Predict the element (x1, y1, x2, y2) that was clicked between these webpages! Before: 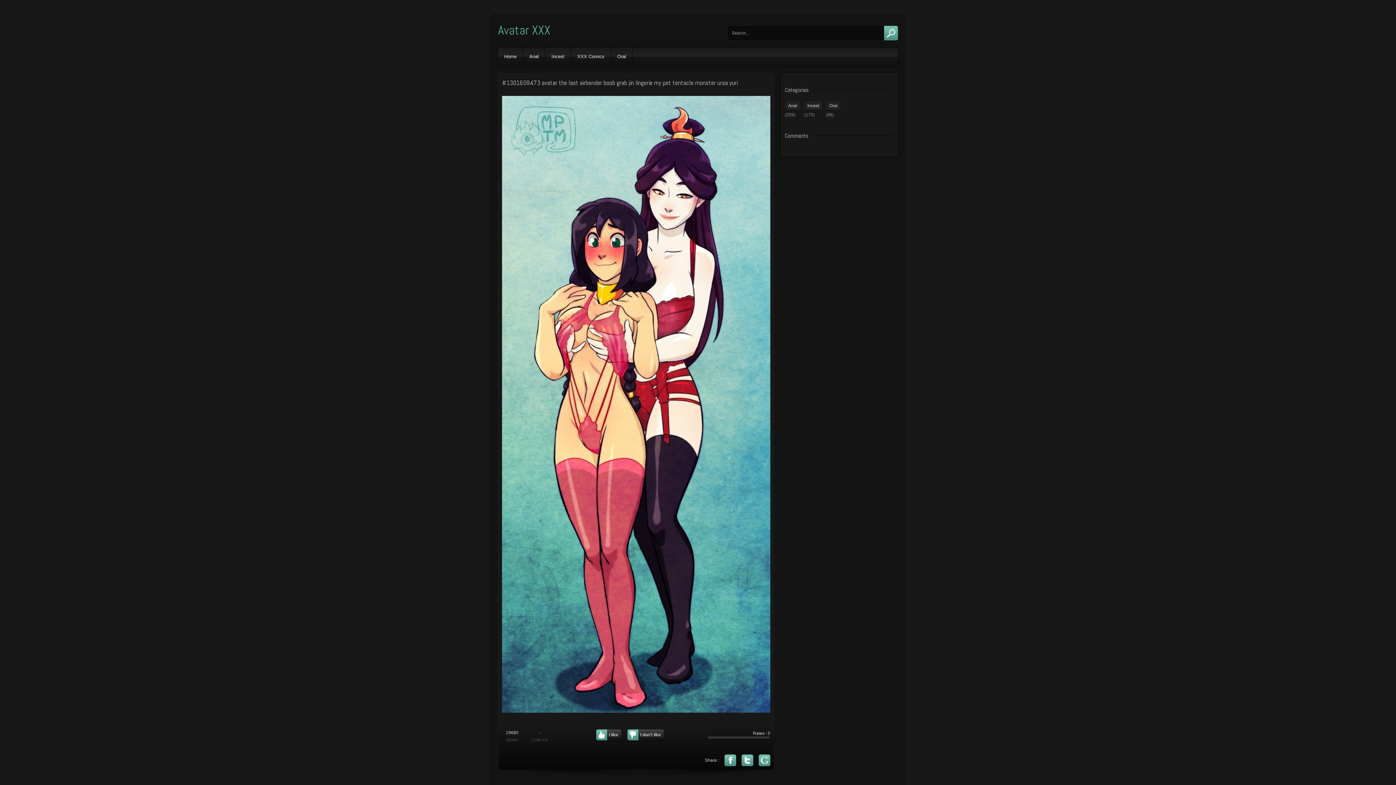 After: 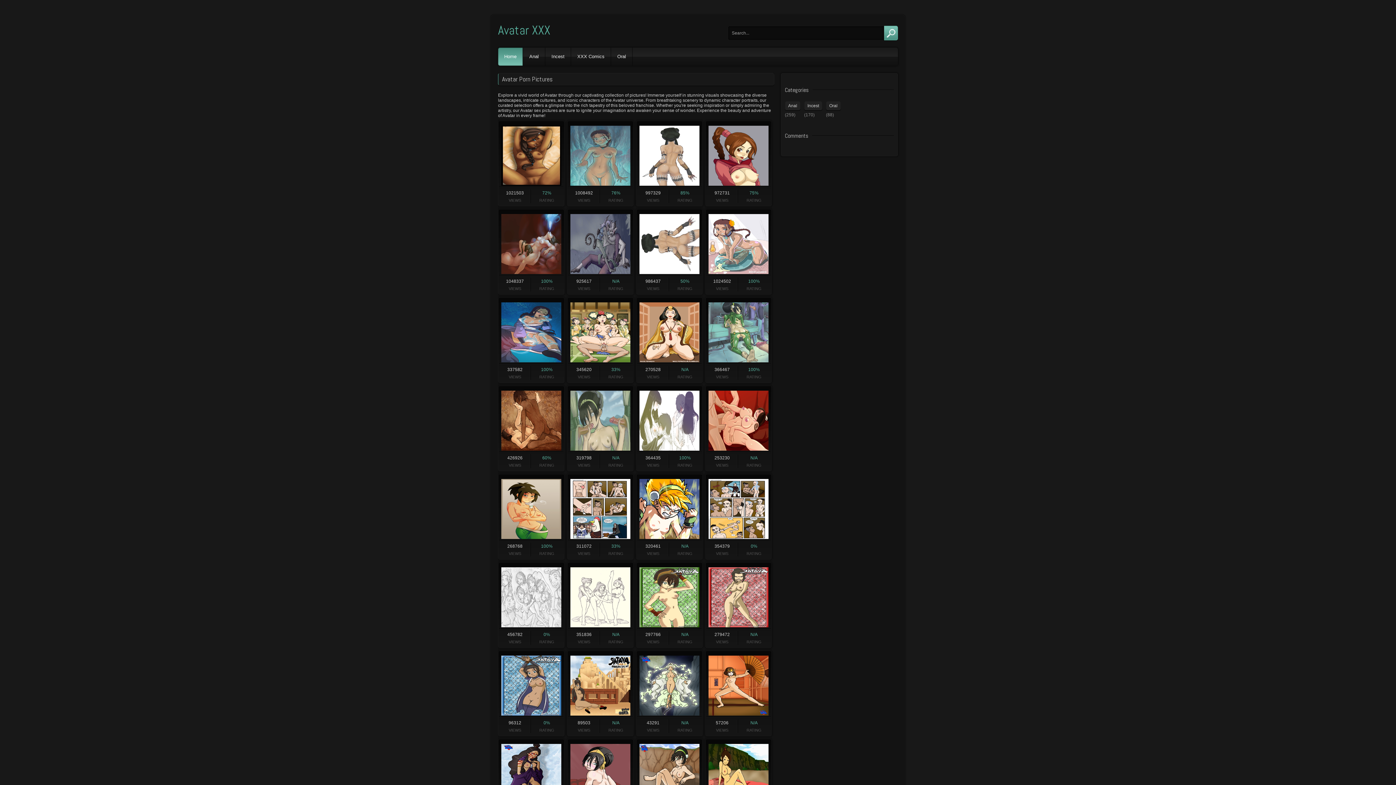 Action: bbox: (498, 22, 550, 38) label: Avatar XXX